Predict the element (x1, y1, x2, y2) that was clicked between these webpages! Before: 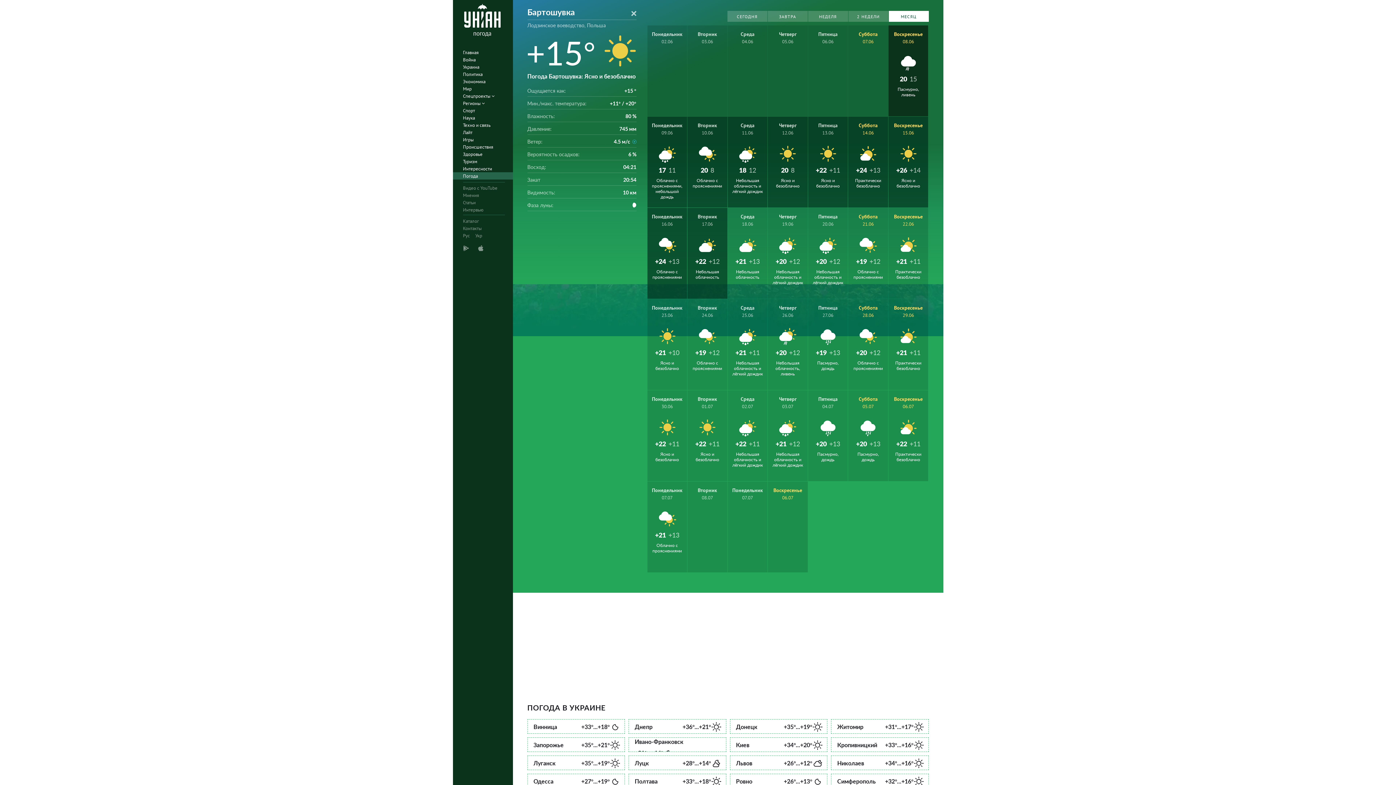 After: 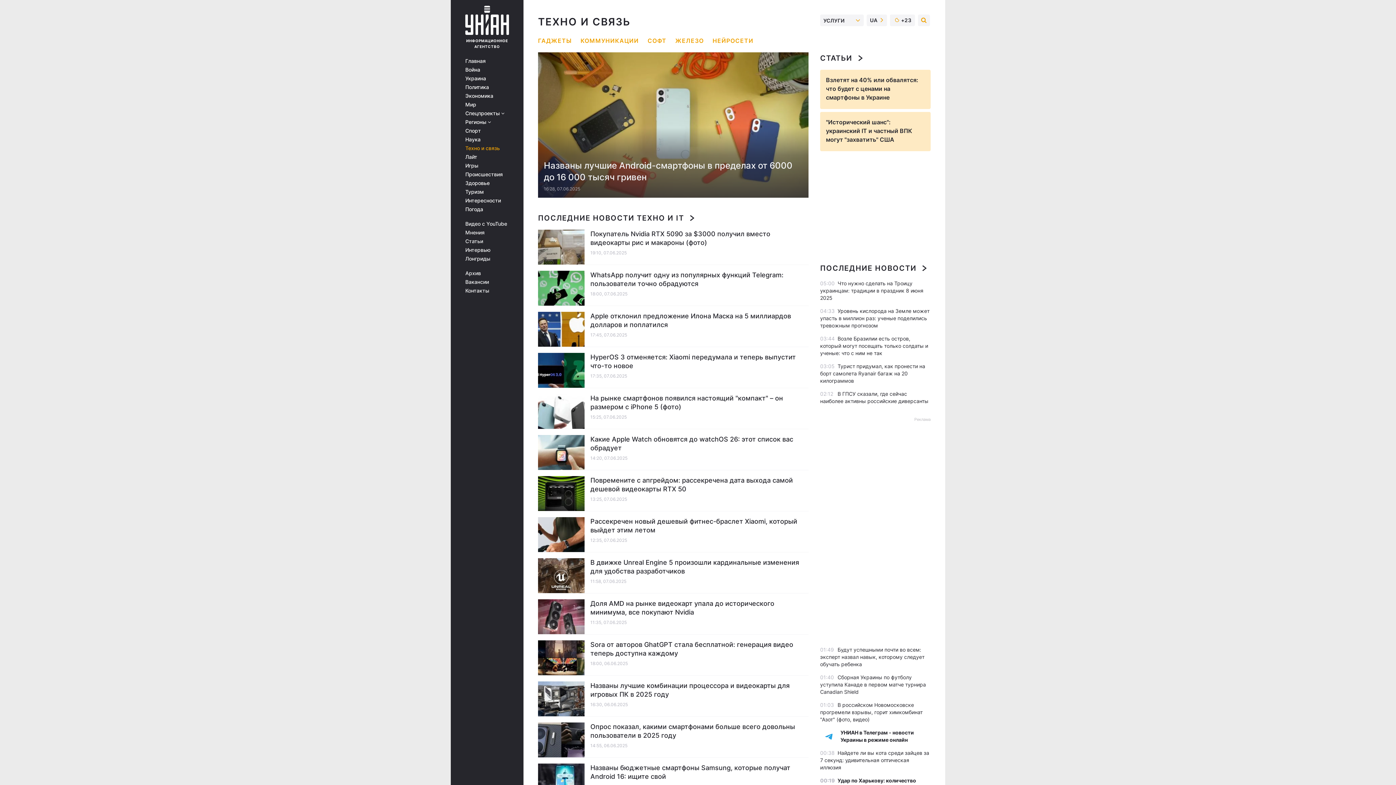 Action: label: Техно и связь bbox: (452, 121, 517, 128)